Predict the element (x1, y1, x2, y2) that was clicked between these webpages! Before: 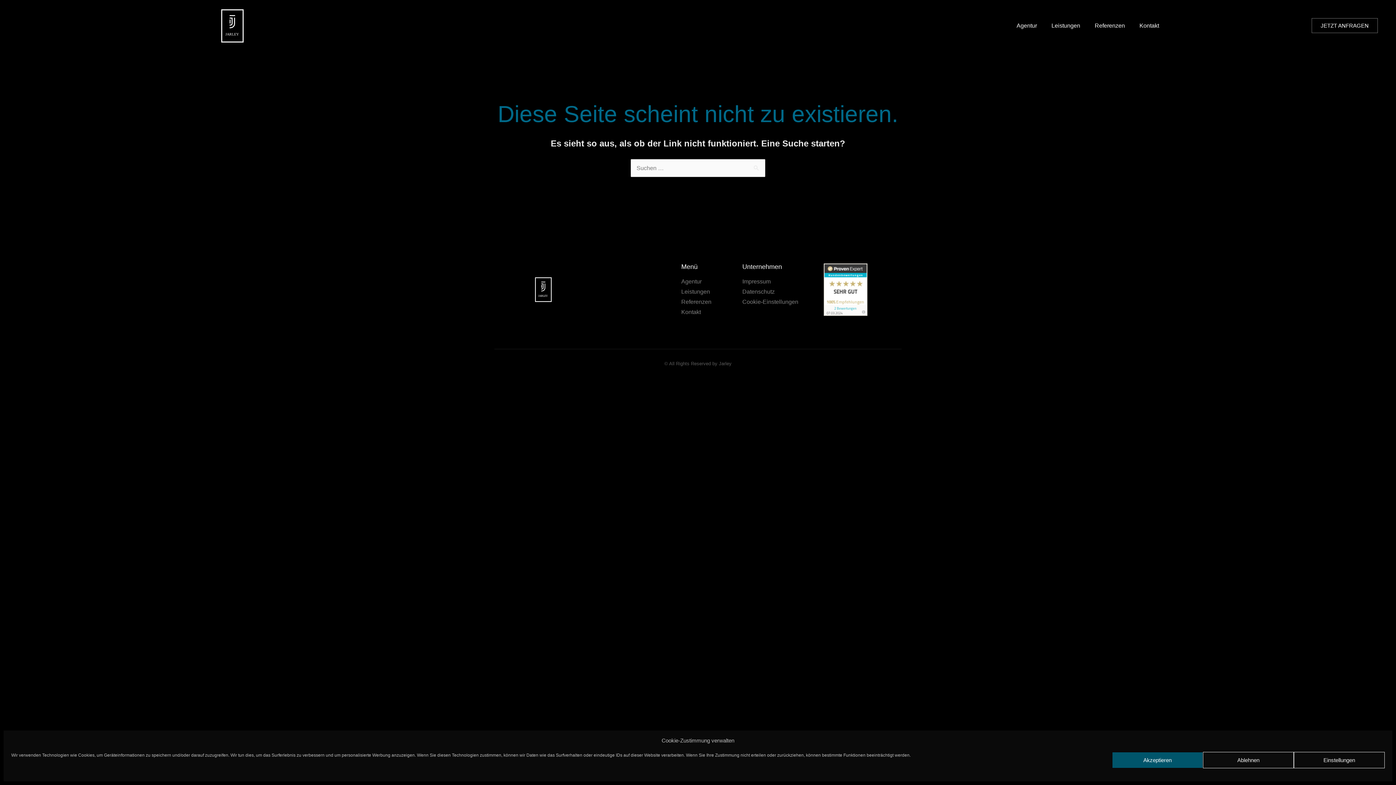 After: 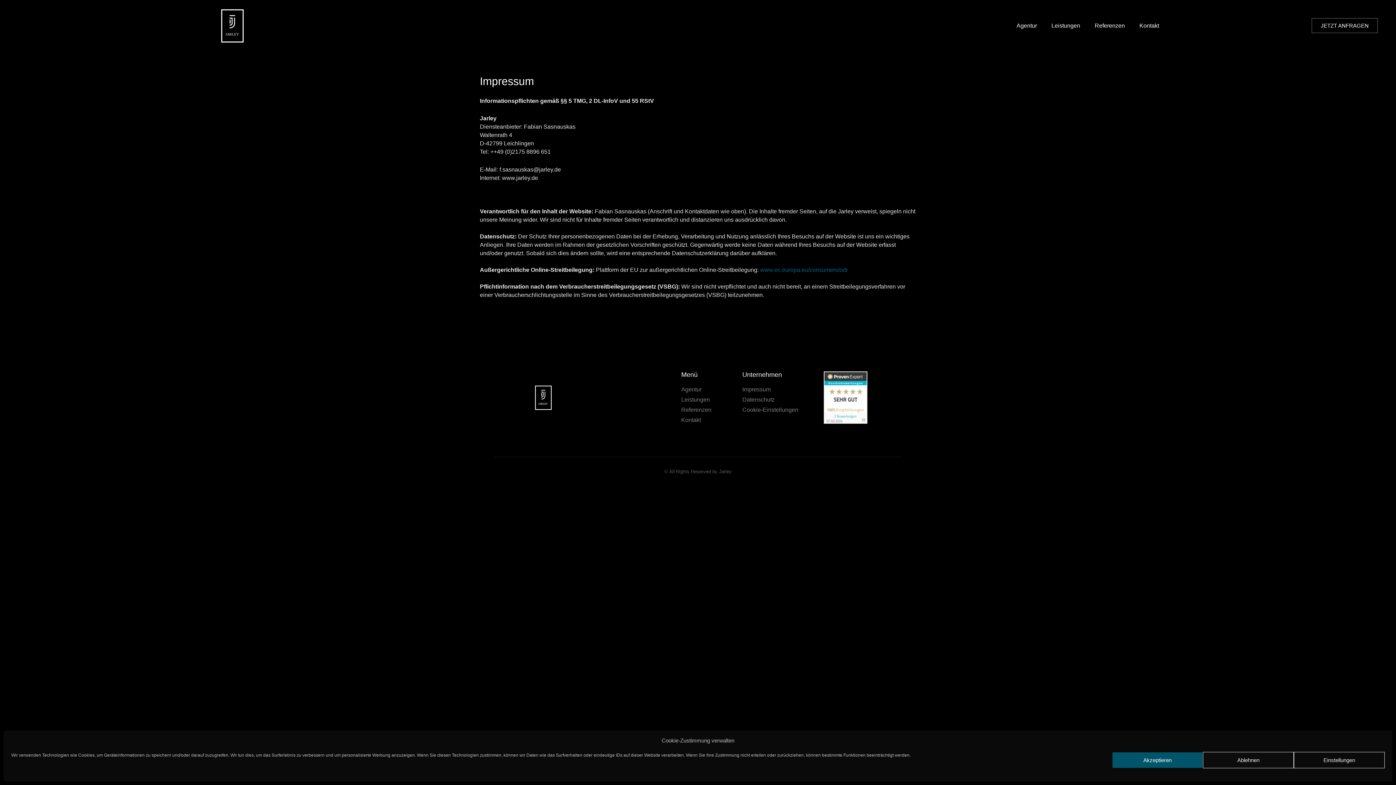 Action: bbox: (742, 277, 816, 285) label: Impressum